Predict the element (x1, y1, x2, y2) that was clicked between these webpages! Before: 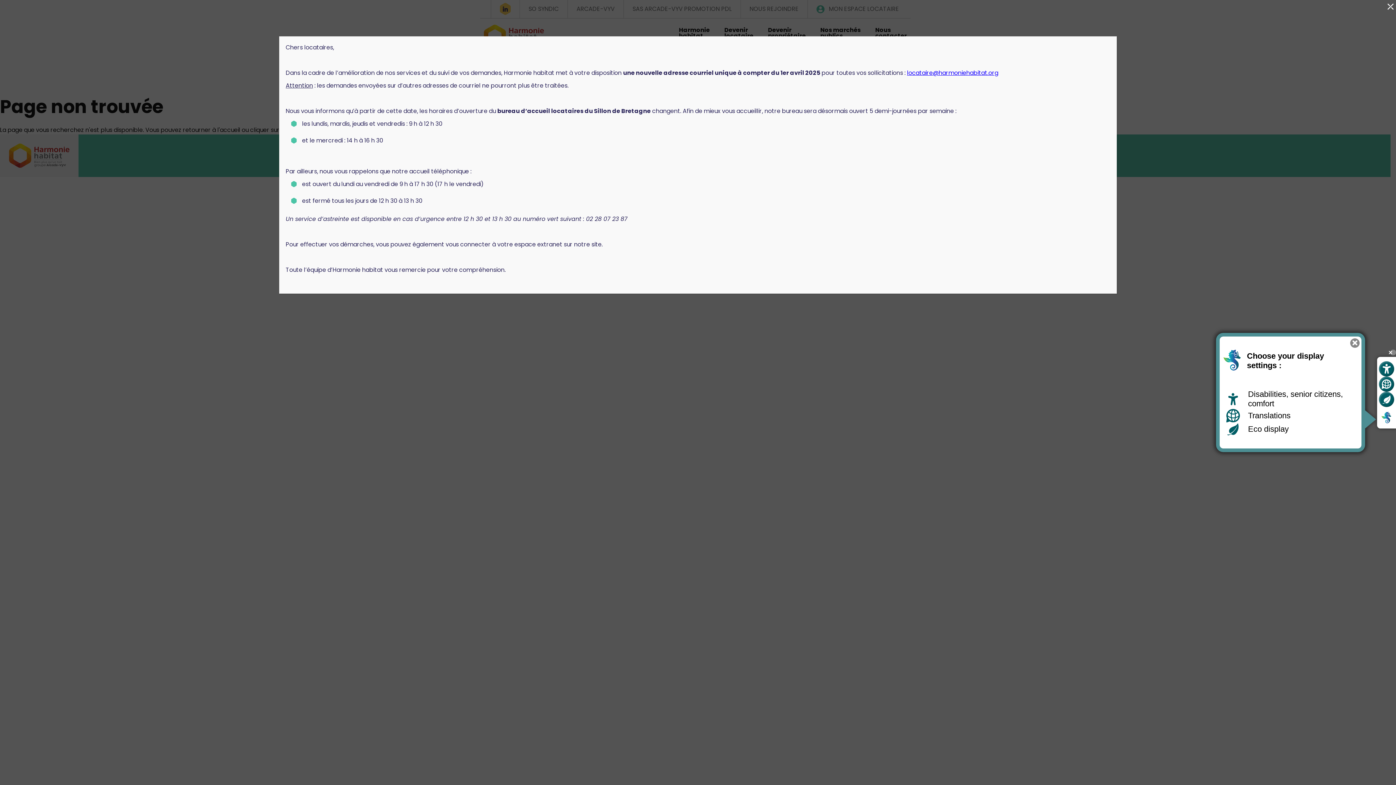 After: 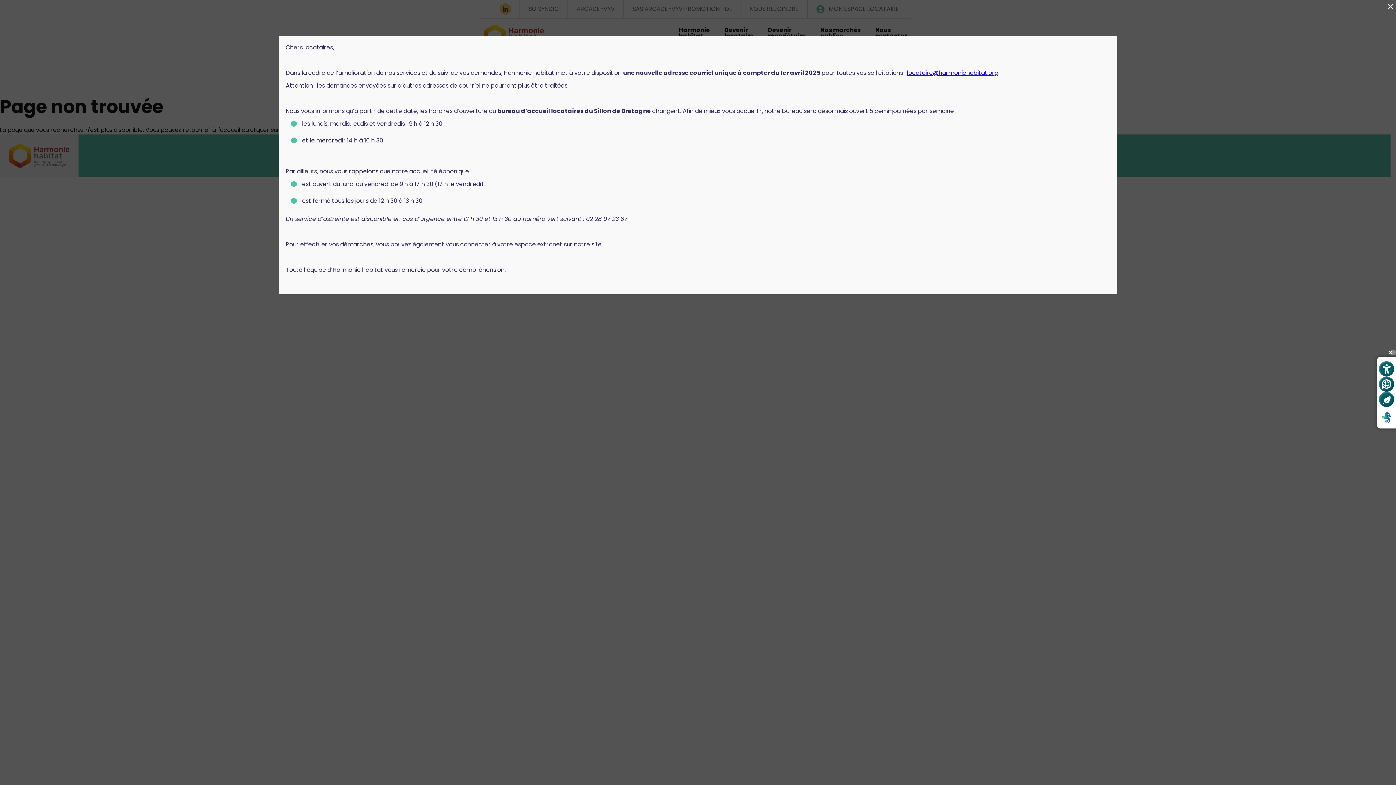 Action: label: Close help bbox: (1350, 338, 1360, 347)